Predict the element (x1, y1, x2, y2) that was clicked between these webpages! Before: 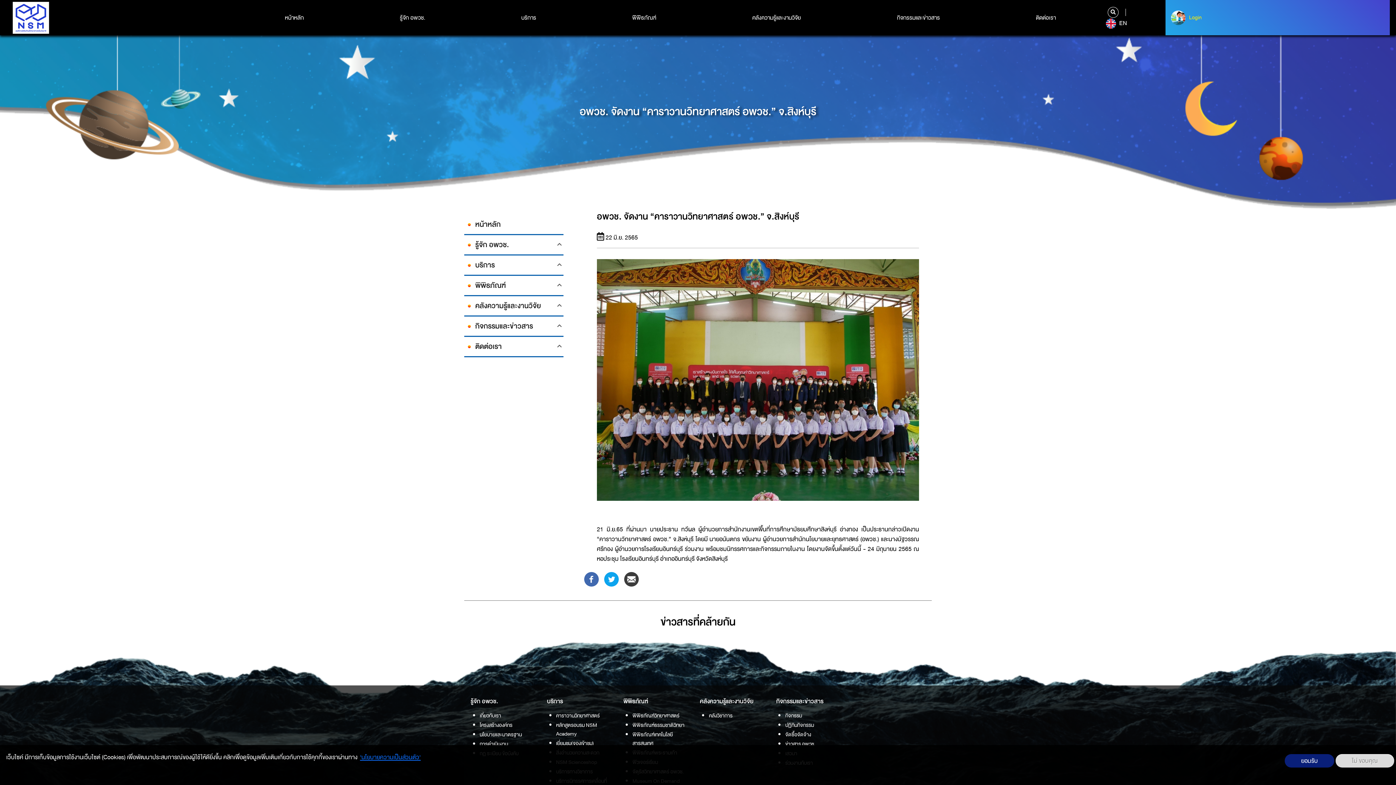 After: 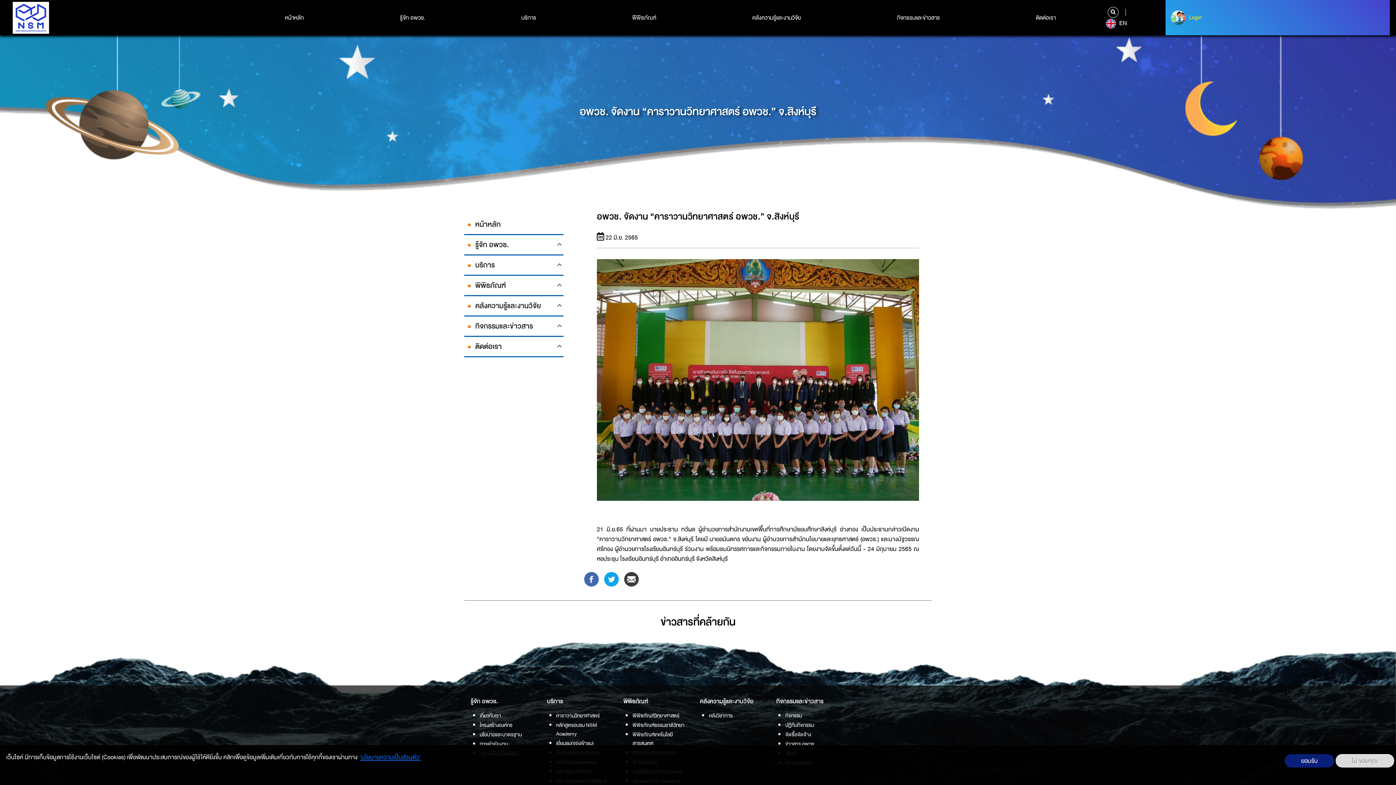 Action: bbox: (584, 574, 599, 584)